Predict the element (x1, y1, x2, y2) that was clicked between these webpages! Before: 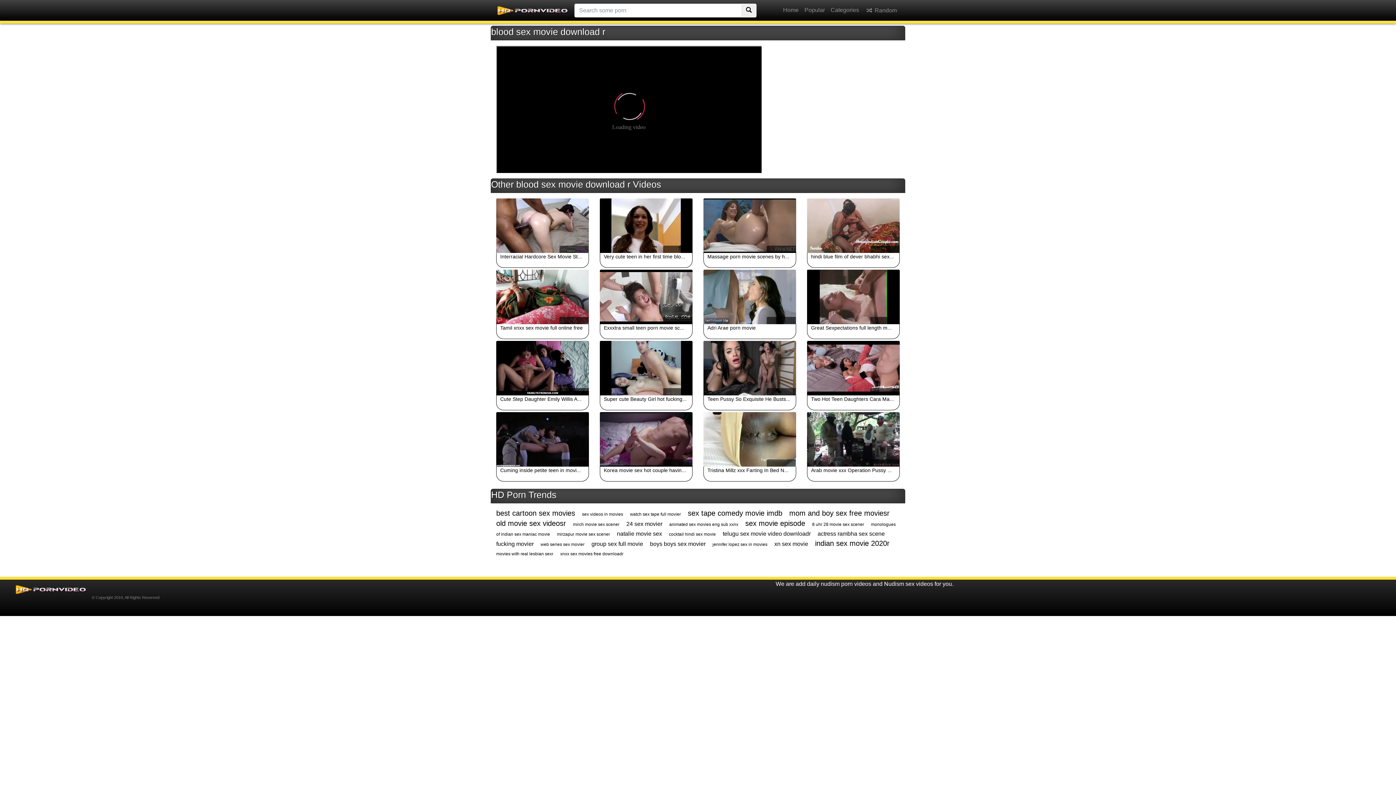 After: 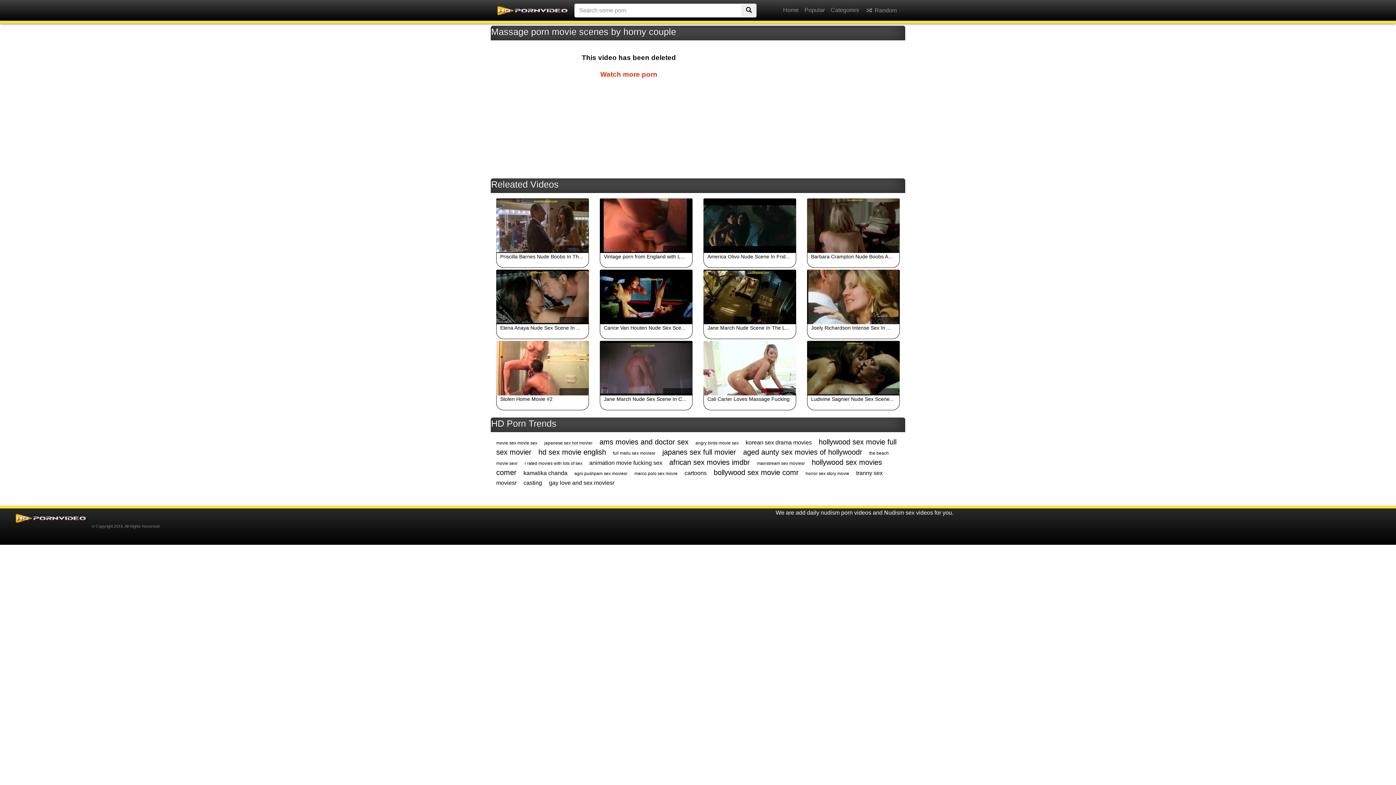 Action: label: Massage porn movie scenes by horny couple bbox: (707, 253, 812, 259)